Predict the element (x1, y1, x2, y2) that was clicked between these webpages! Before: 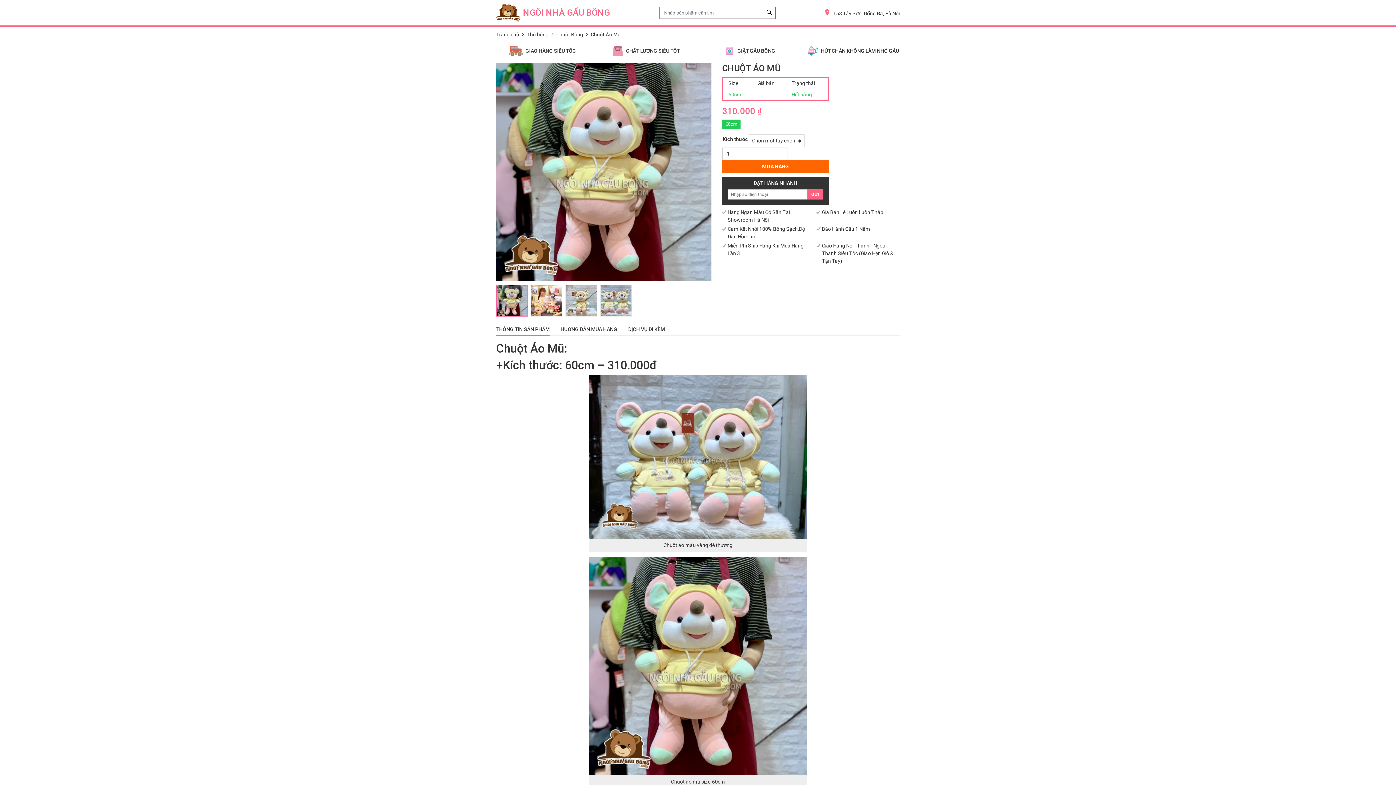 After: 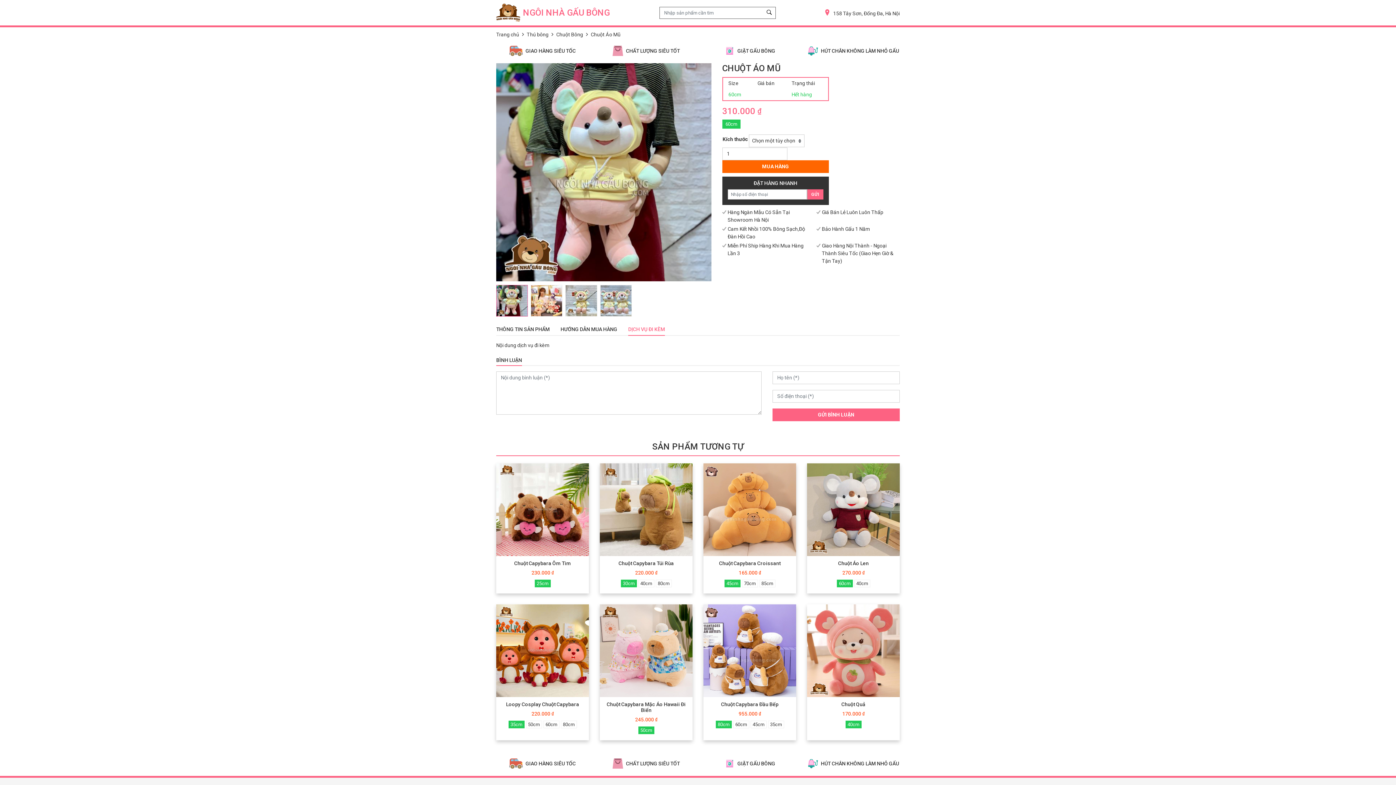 Action: label: DỊCH VỤ ĐI KÈM bbox: (628, 324, 665, 335)